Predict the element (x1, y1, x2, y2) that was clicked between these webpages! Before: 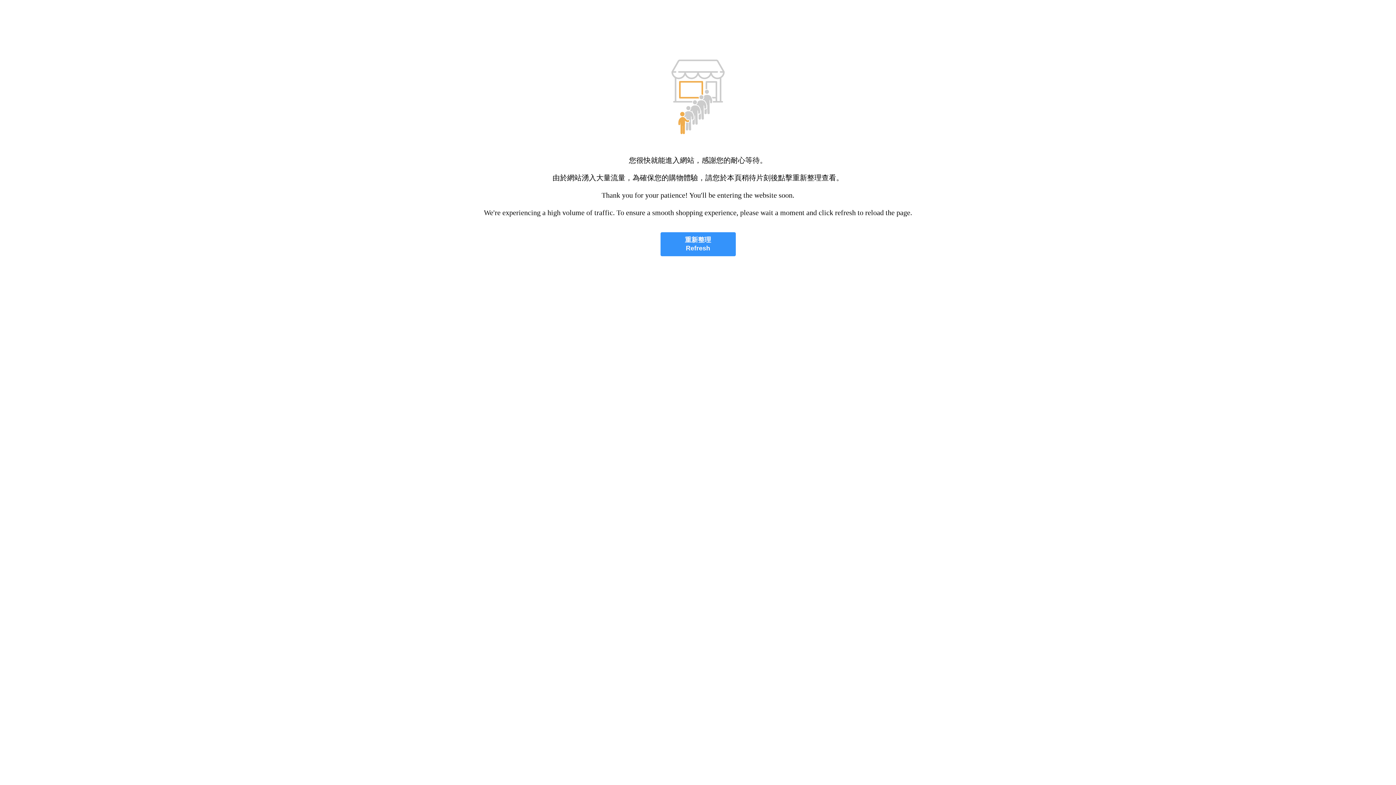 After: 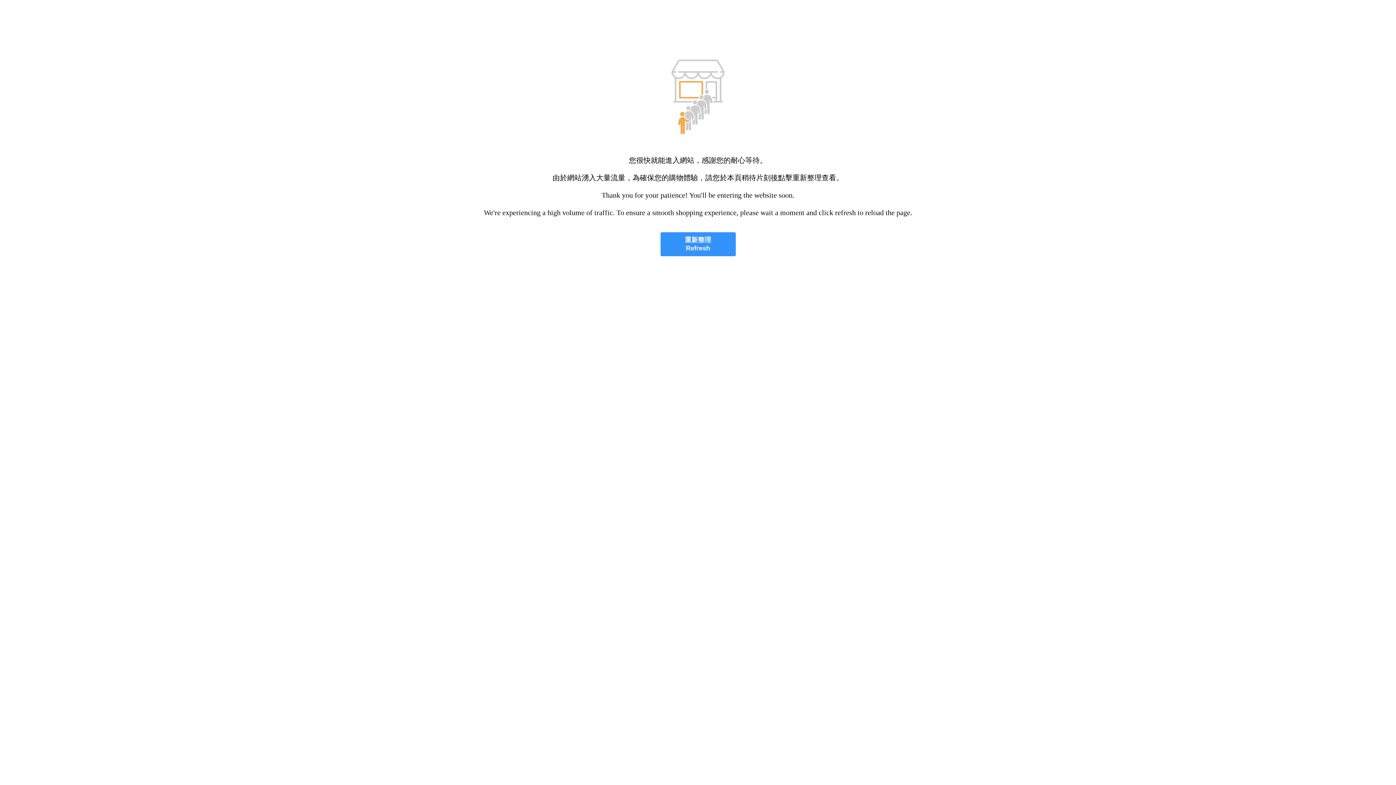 Action: label: 重新整理
Refresh bbox: (660, 232, 735, 256)